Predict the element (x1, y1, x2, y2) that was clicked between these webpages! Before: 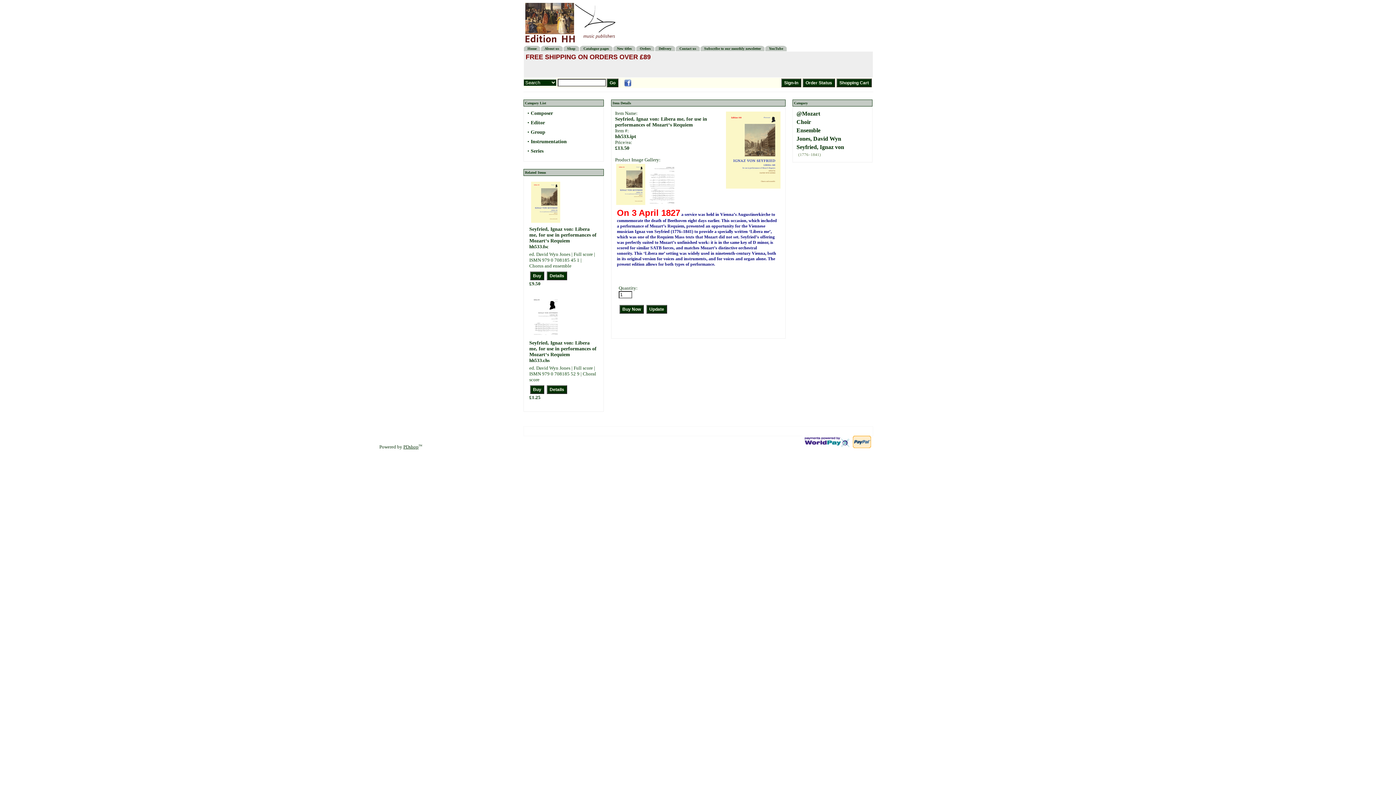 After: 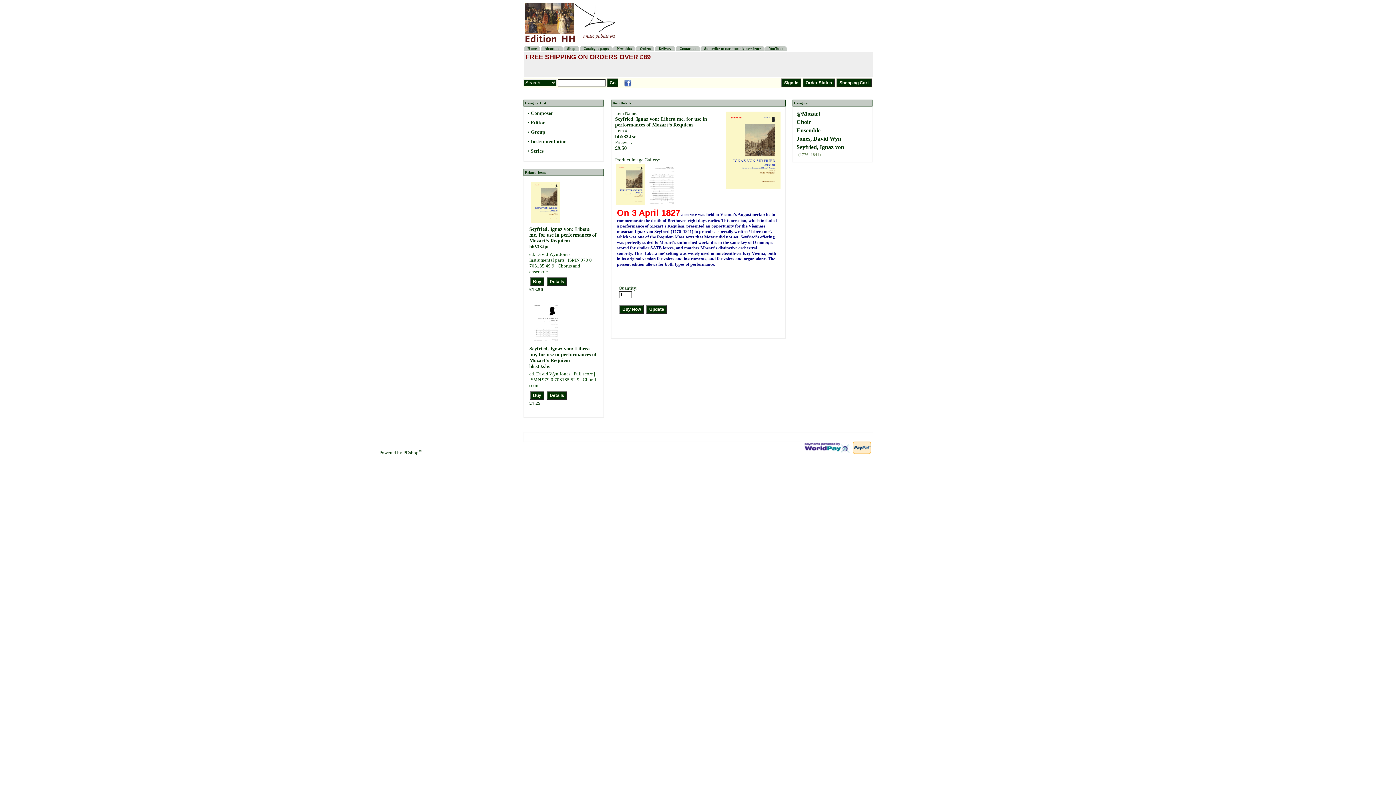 Action: label: Seyfried, Ignaz von: Libera me, for use in performances of Mozart‘s Requiem bbox: (529, 226, 596, 243)